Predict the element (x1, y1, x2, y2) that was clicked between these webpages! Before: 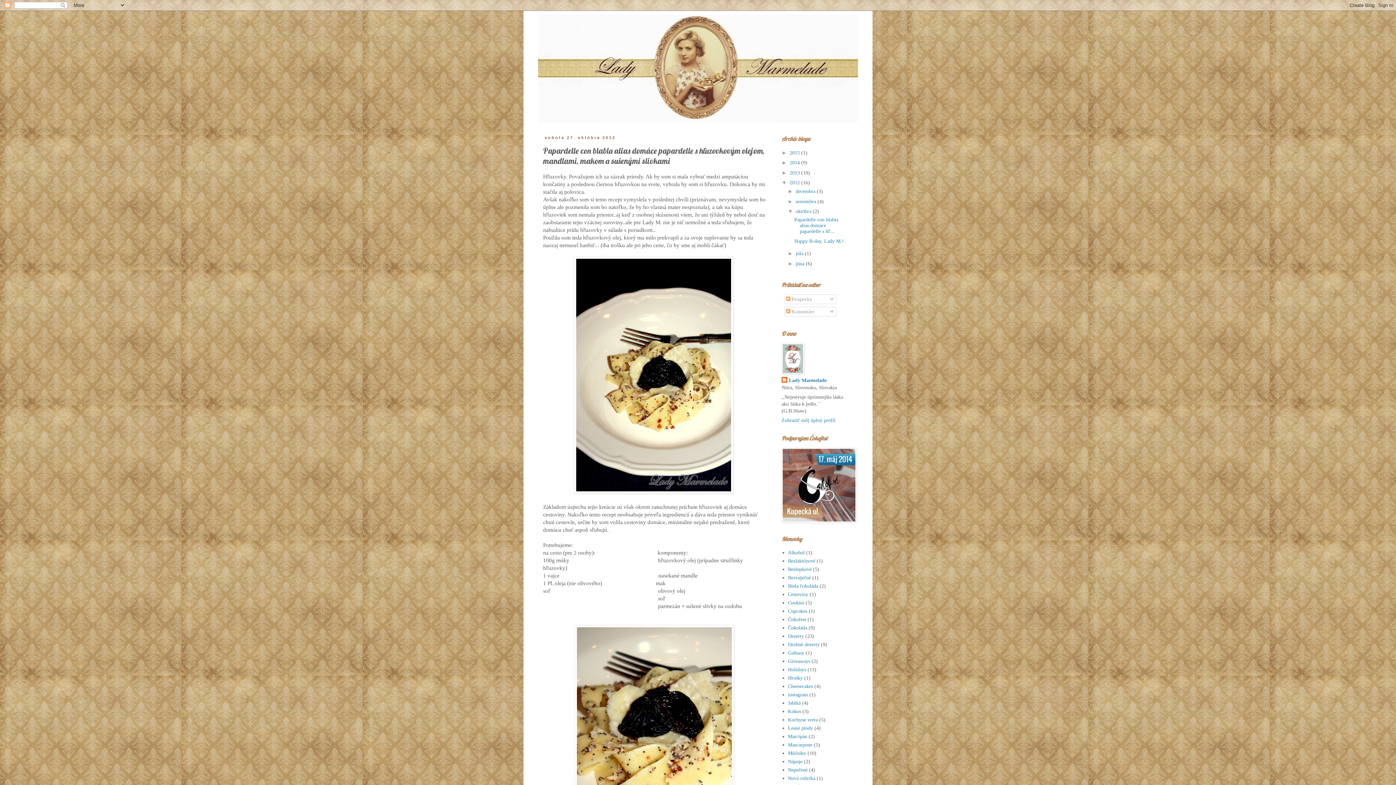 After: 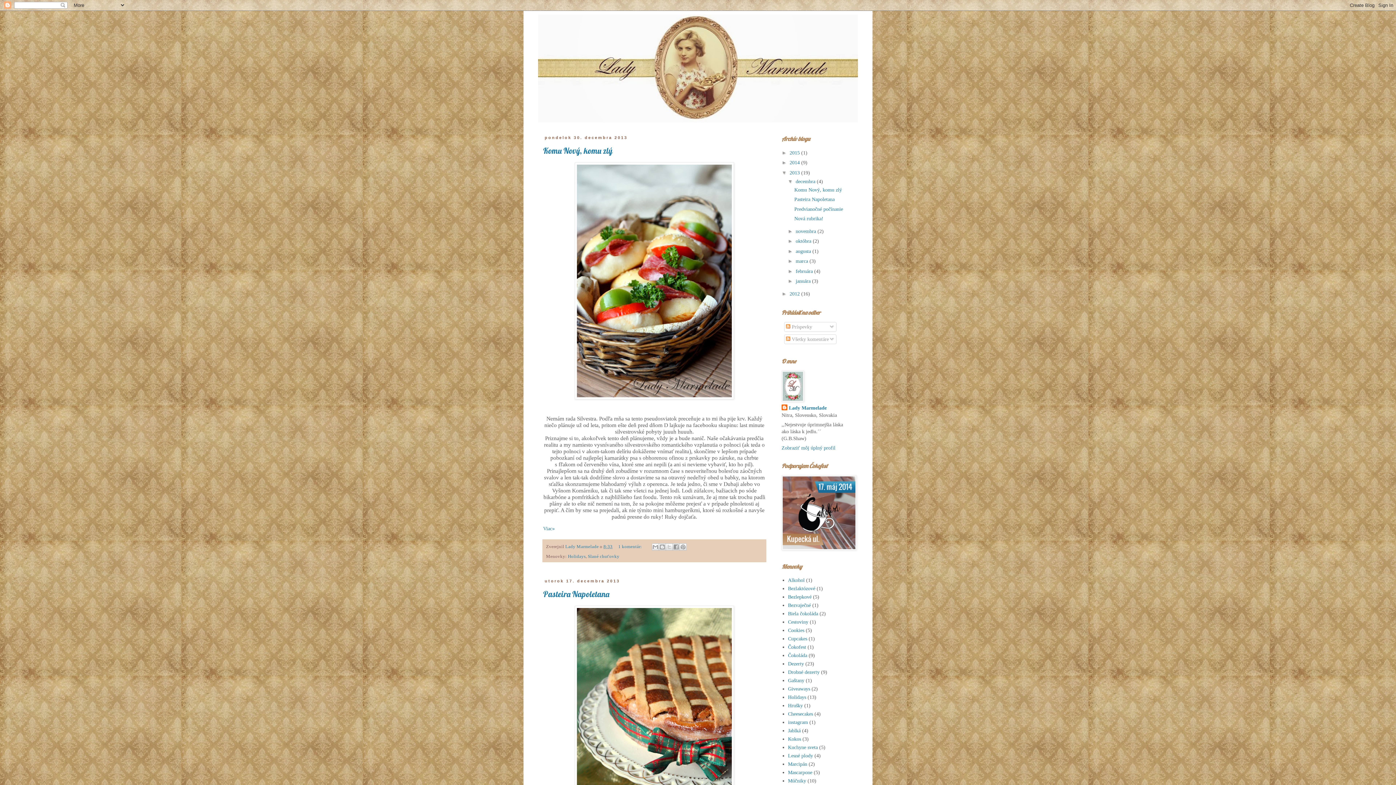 Action: bbox: (789, 170, 801, 175) label: 2013 